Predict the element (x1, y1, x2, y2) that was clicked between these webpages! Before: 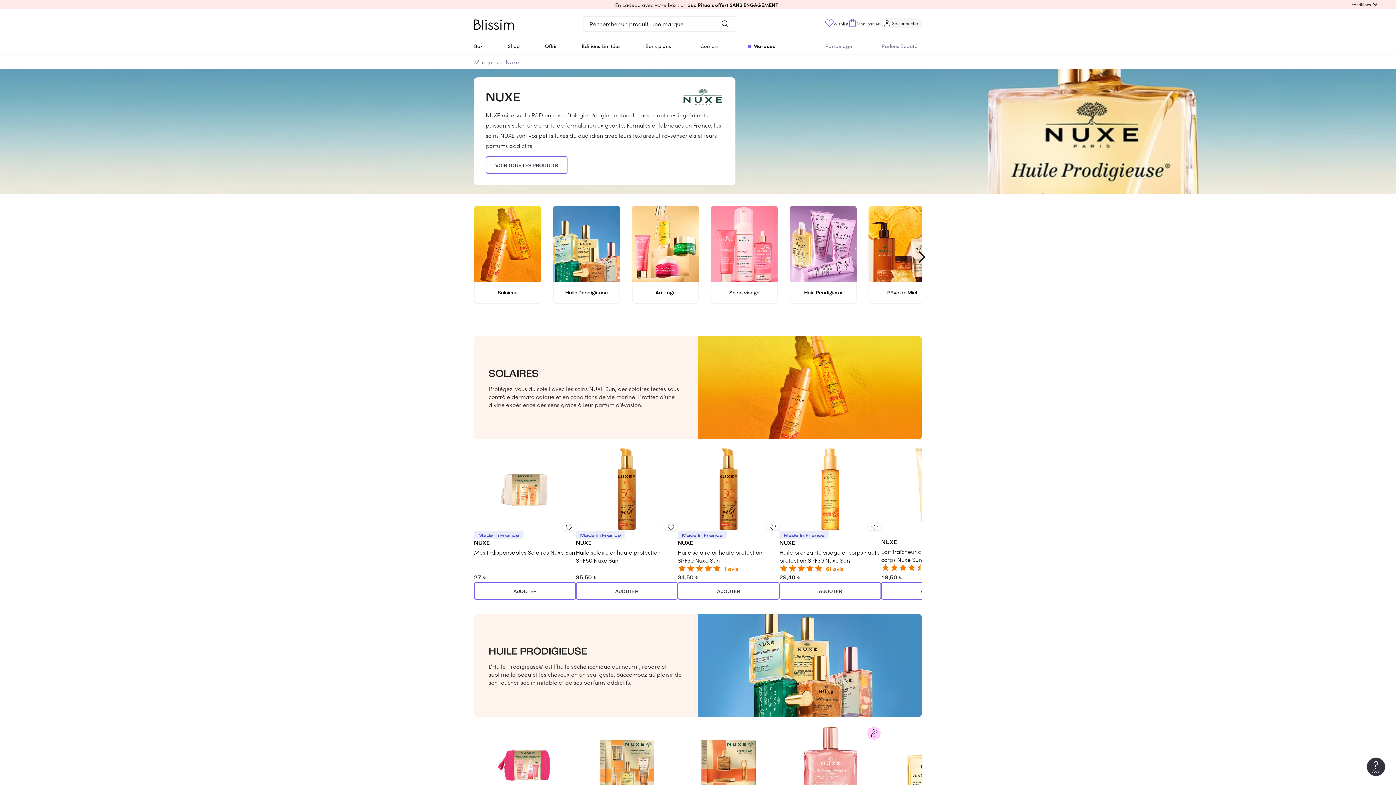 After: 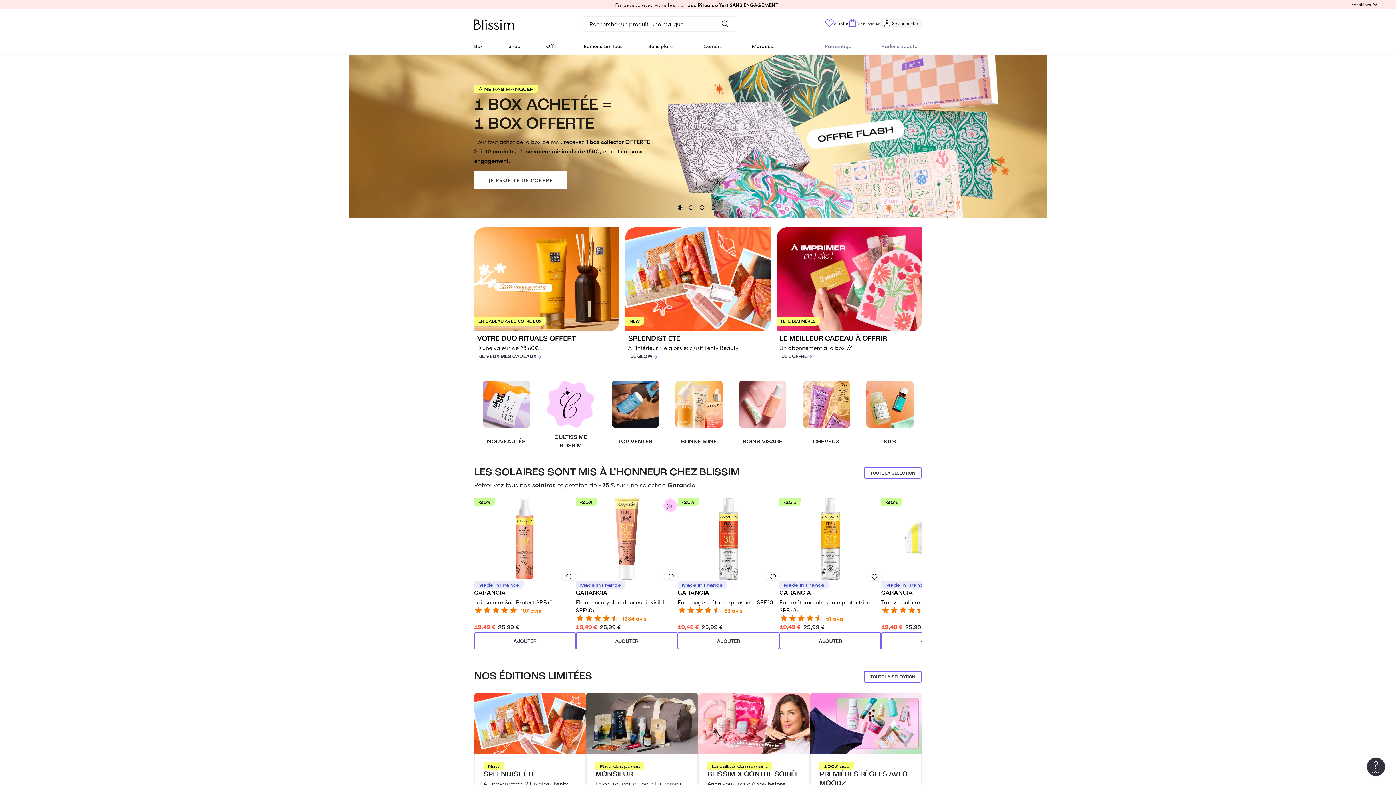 Action: bbox: (474, 18, 583, 30)